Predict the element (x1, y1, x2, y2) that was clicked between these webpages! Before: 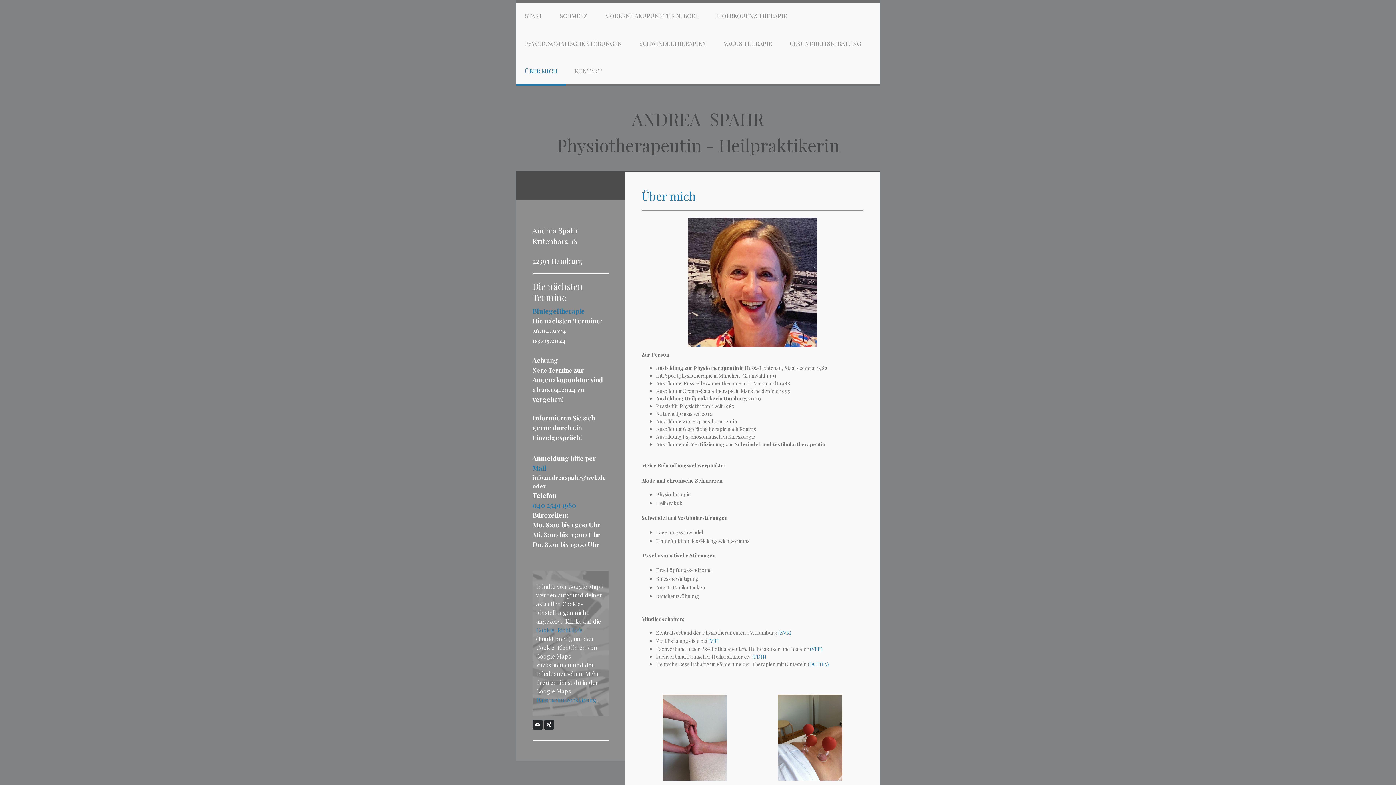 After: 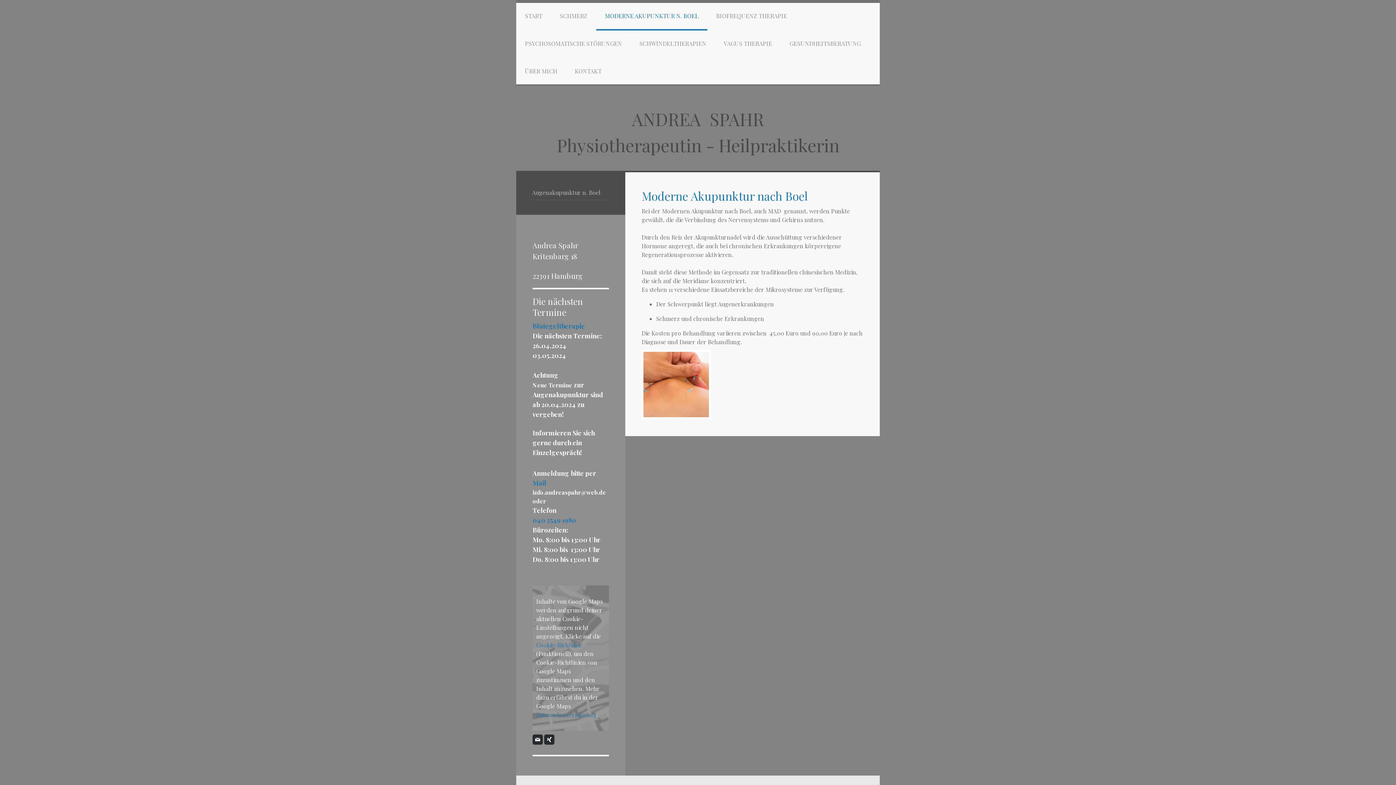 Action: bbox: (596, 2, 707, 30) label: MODERNE AKUPUNKTUR N. BOEL